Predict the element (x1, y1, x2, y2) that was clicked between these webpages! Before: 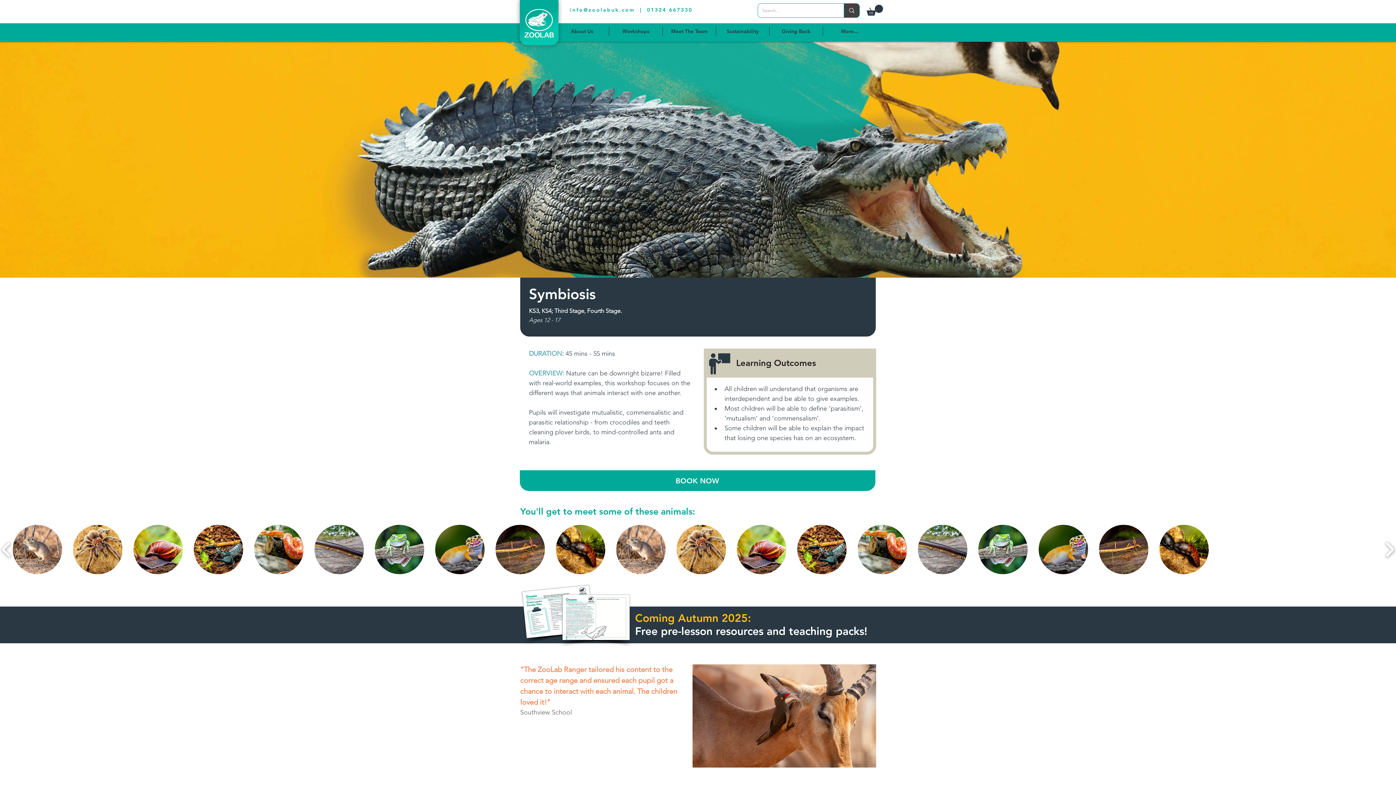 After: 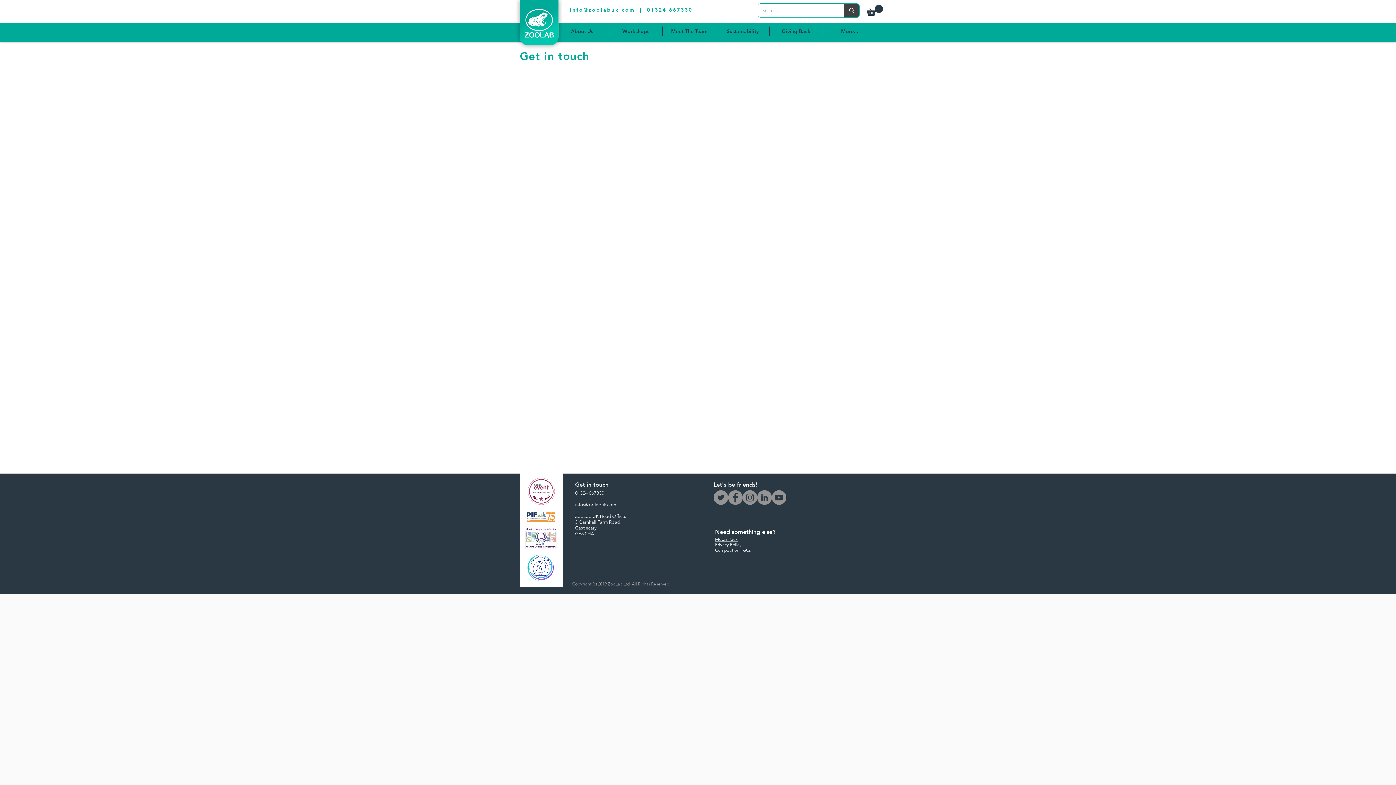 Action: bbox: (522, 470, 873, 491) label: BOOK NOW